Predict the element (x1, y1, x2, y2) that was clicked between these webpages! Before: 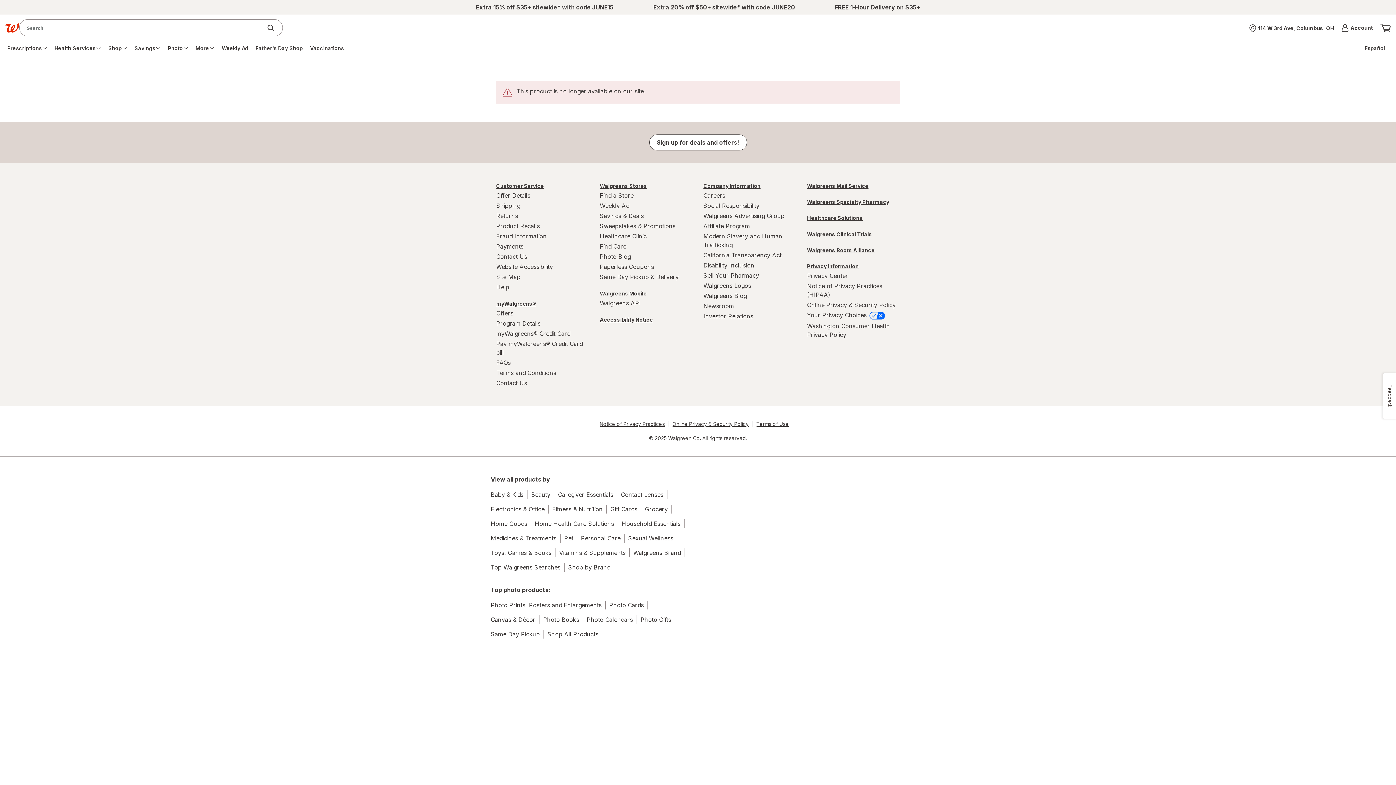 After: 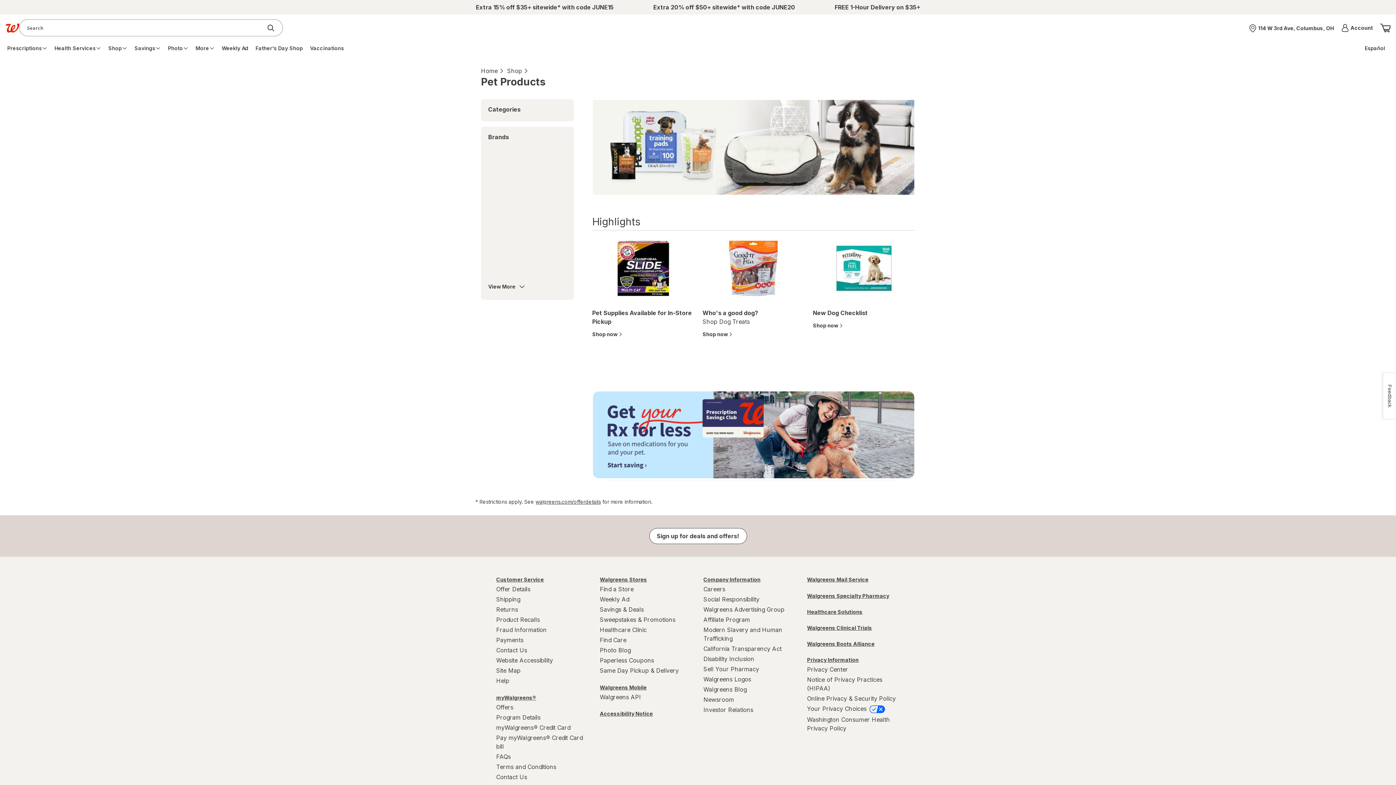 Action: bbox: (564, 534, 573, 542) label: Pet